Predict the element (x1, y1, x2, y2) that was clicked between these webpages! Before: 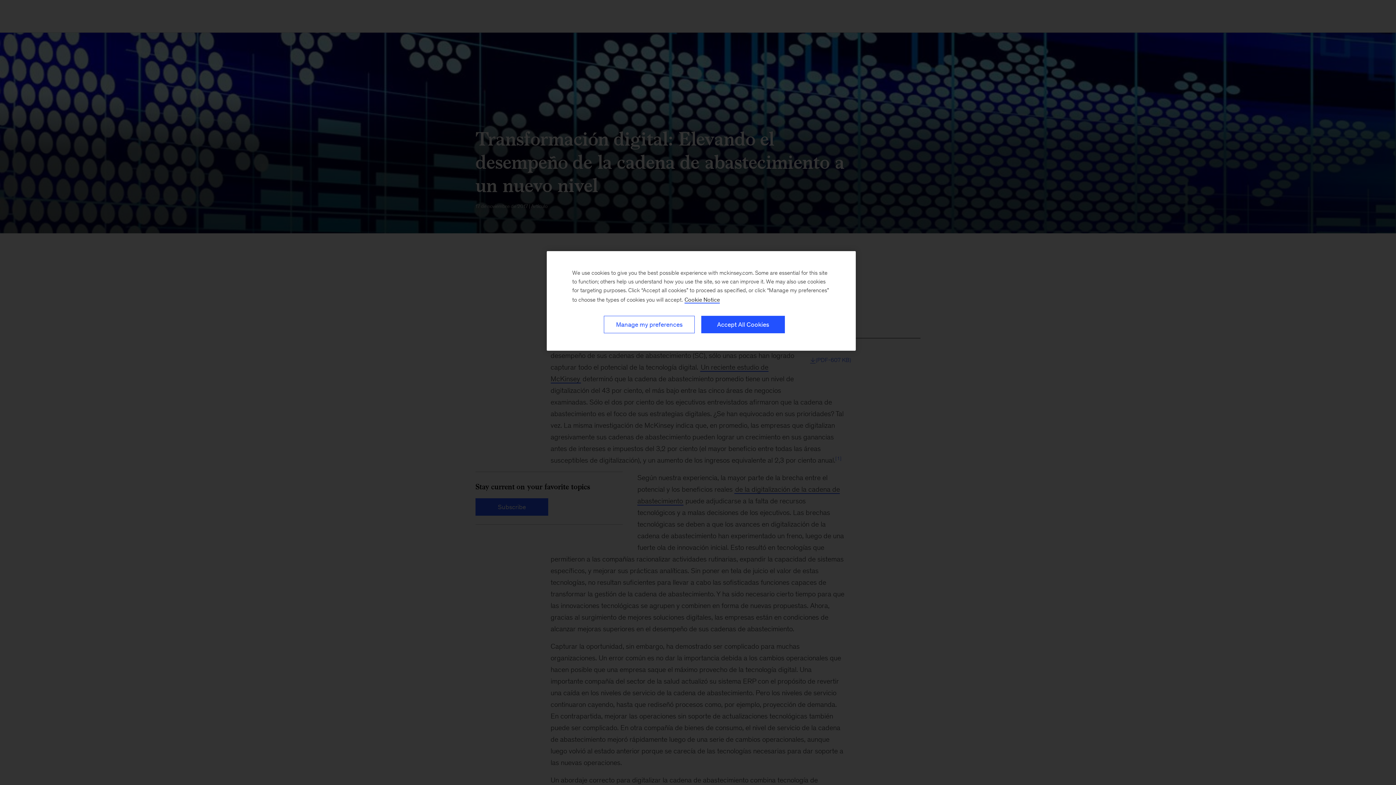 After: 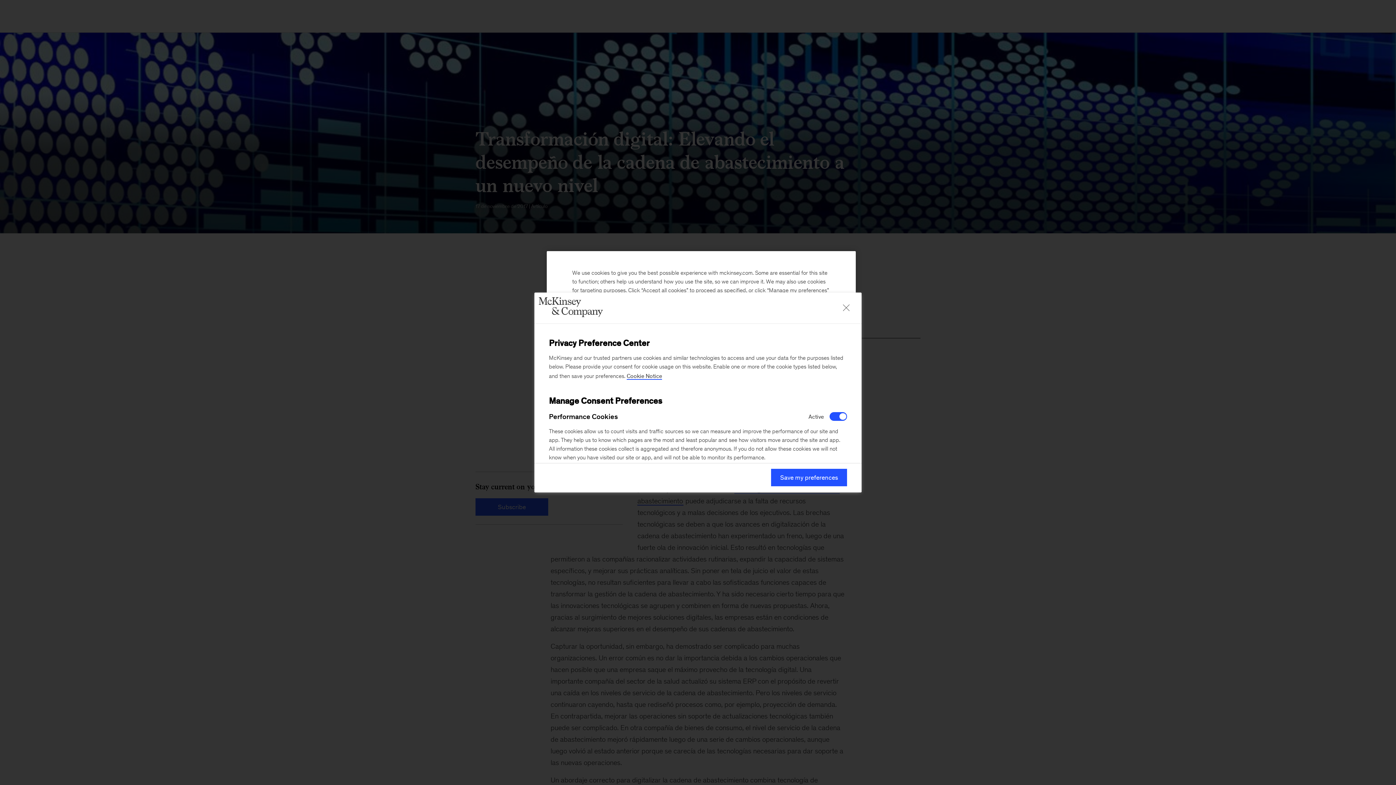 Action: bbox: (604, 316, 694, 333) label: Manage my preferences